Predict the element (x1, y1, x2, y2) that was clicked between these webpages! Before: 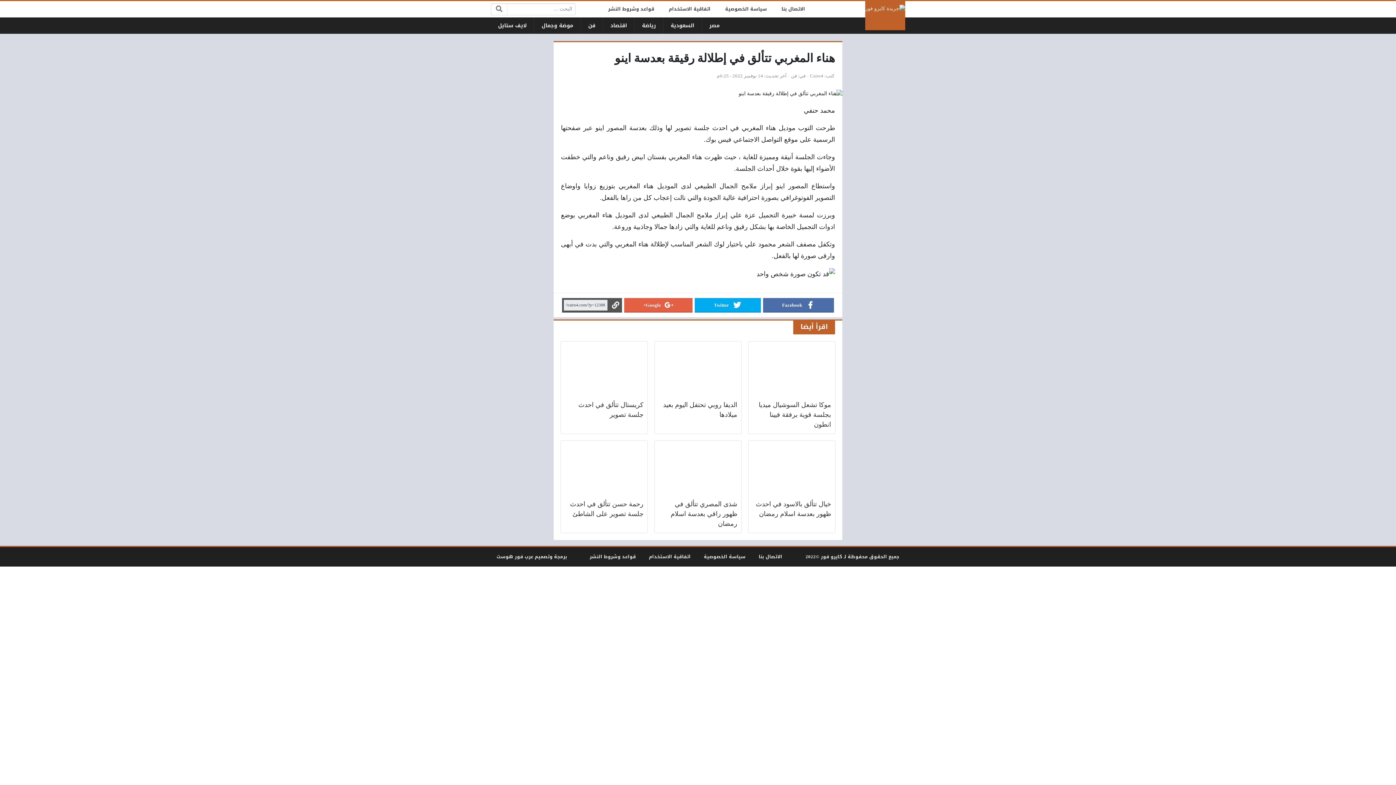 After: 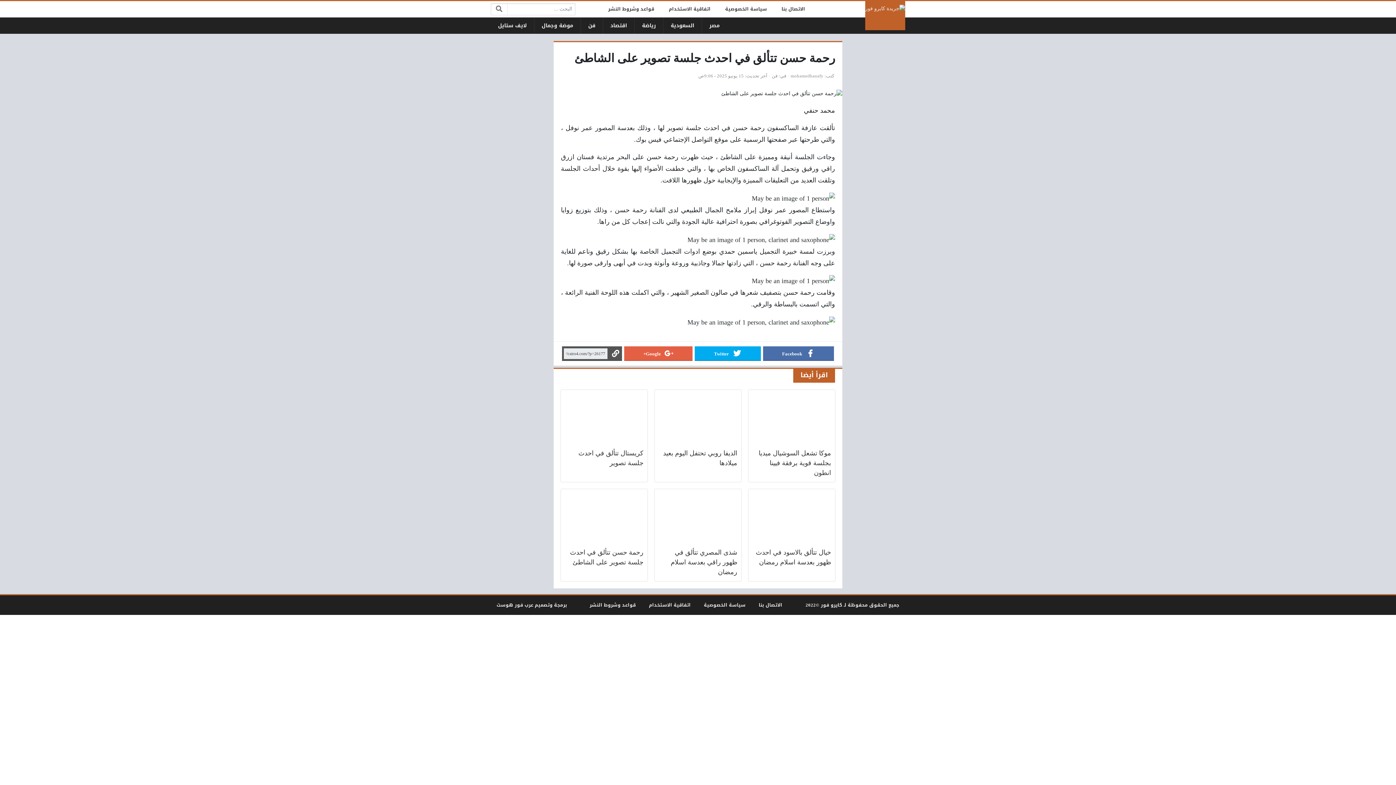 Action: label: رحمة حسن تتألق في احدث جلسة تصوير على الشاطئ bbox: (561, 440, 647, 532)